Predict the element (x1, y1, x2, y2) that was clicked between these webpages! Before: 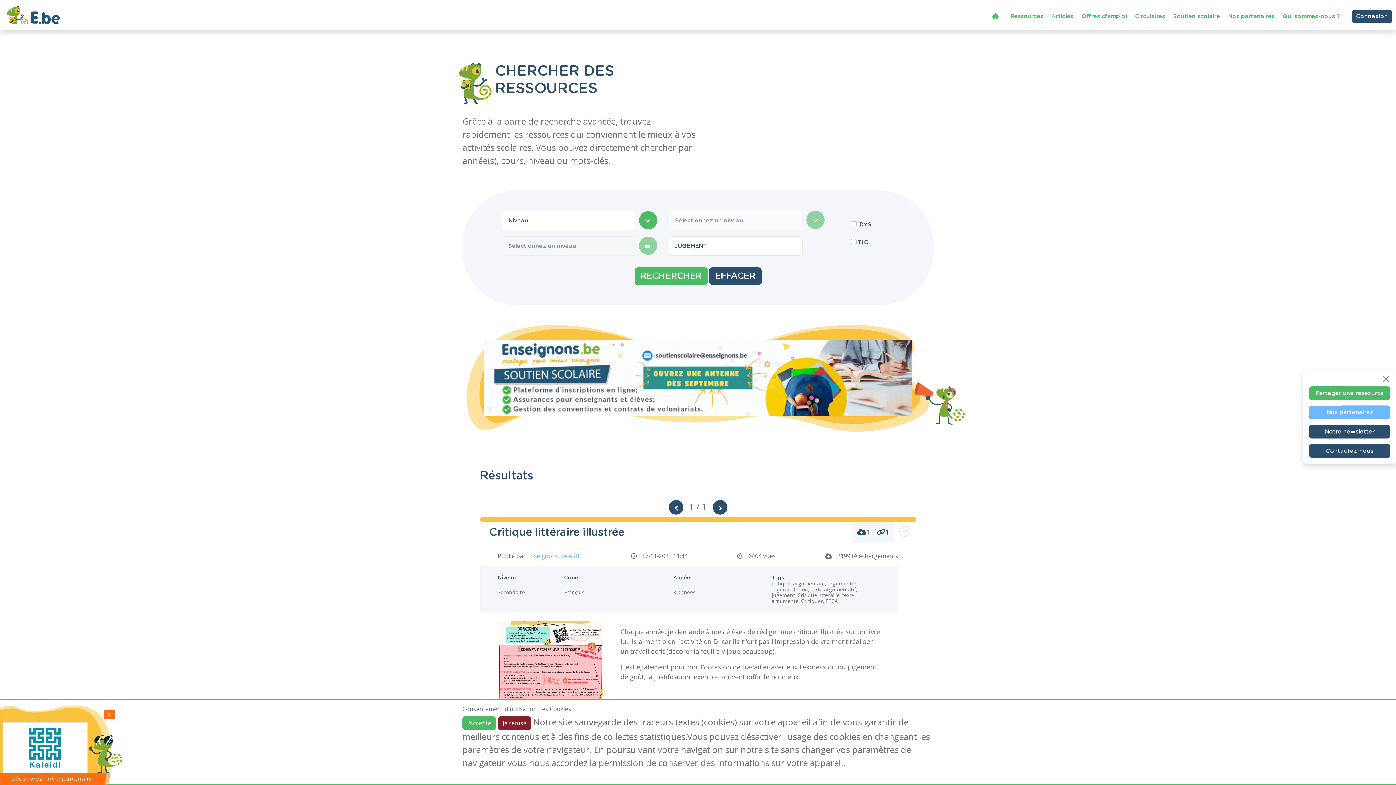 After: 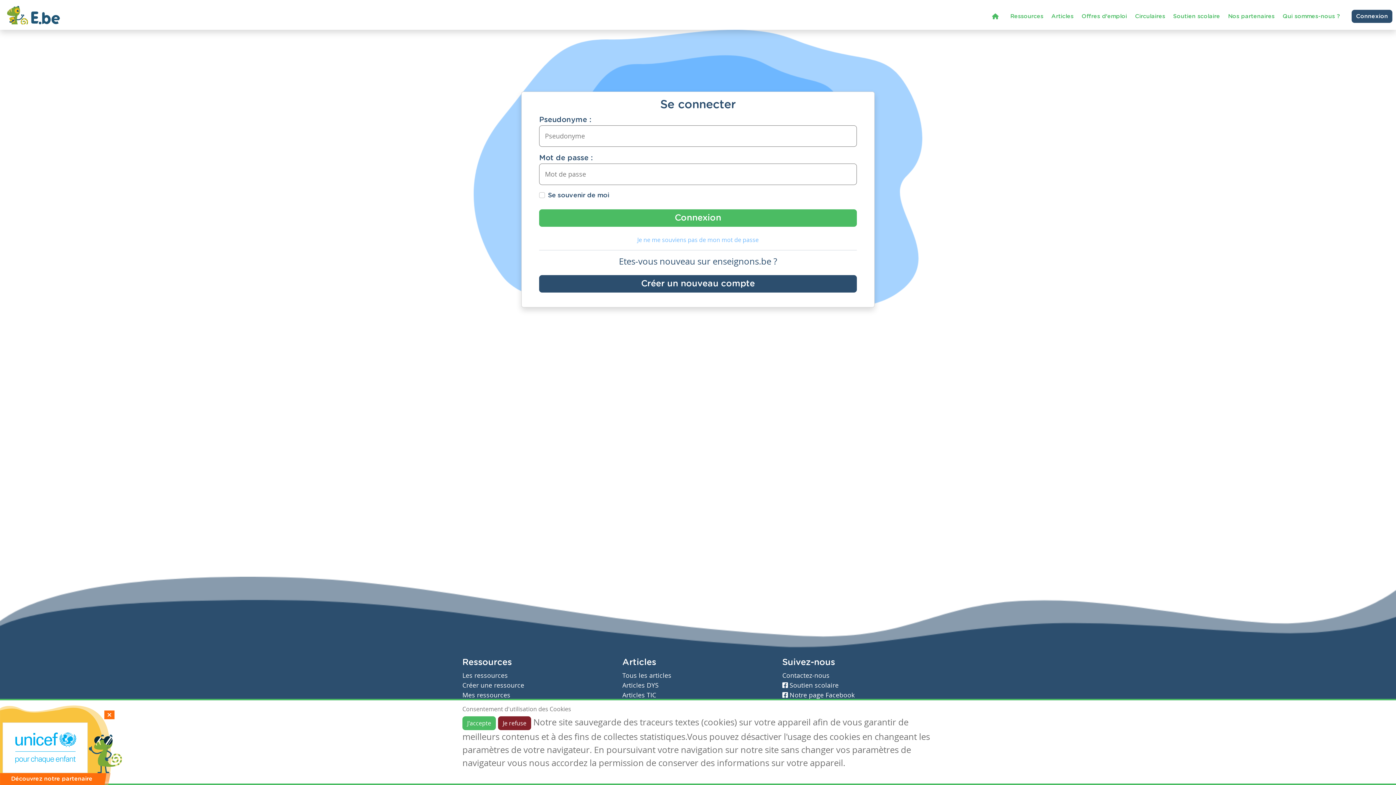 Action: label: Partager une ressource bbox: (1309, 386, 1390, 400)